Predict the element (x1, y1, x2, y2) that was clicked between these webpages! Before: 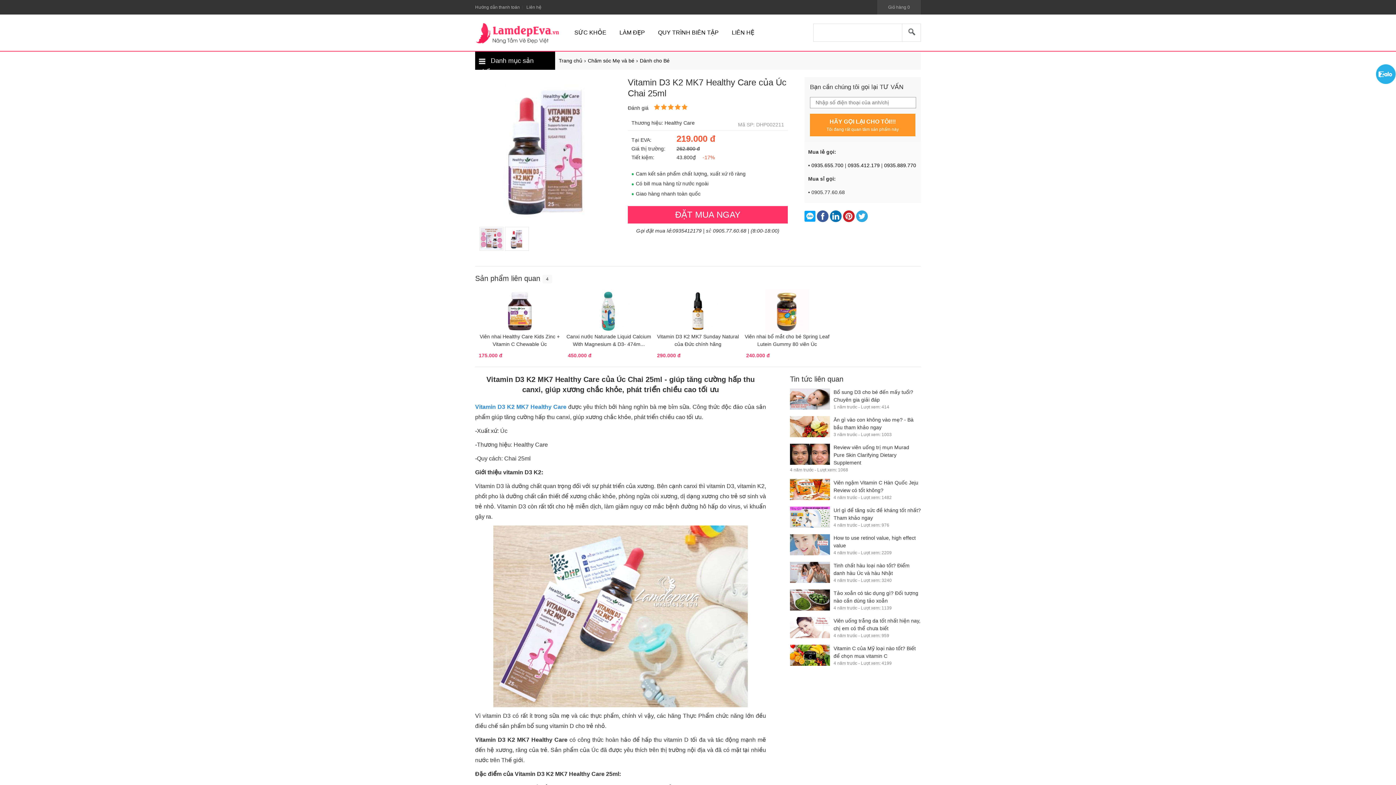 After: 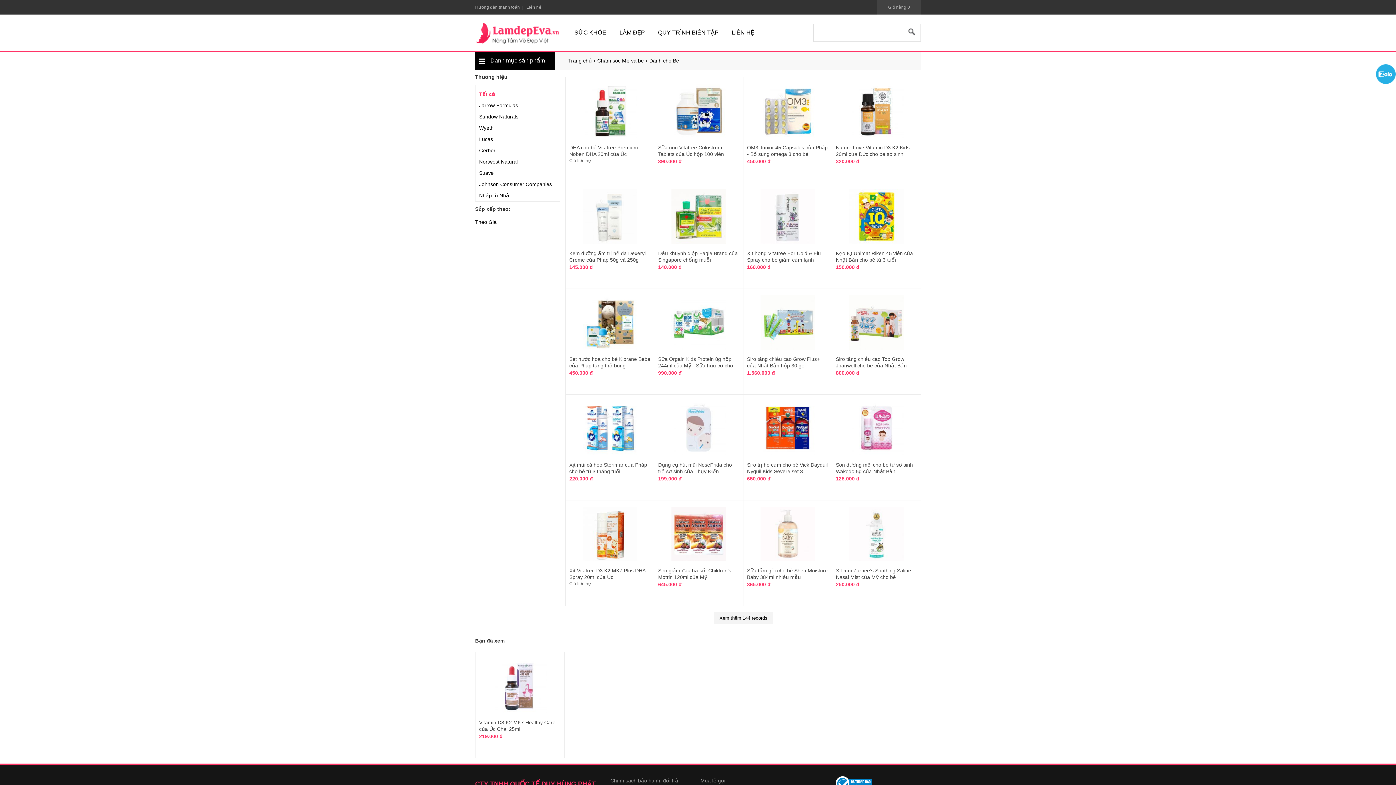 Action: bbox: (640, 51, 669, 70) label: Dành cho Bé